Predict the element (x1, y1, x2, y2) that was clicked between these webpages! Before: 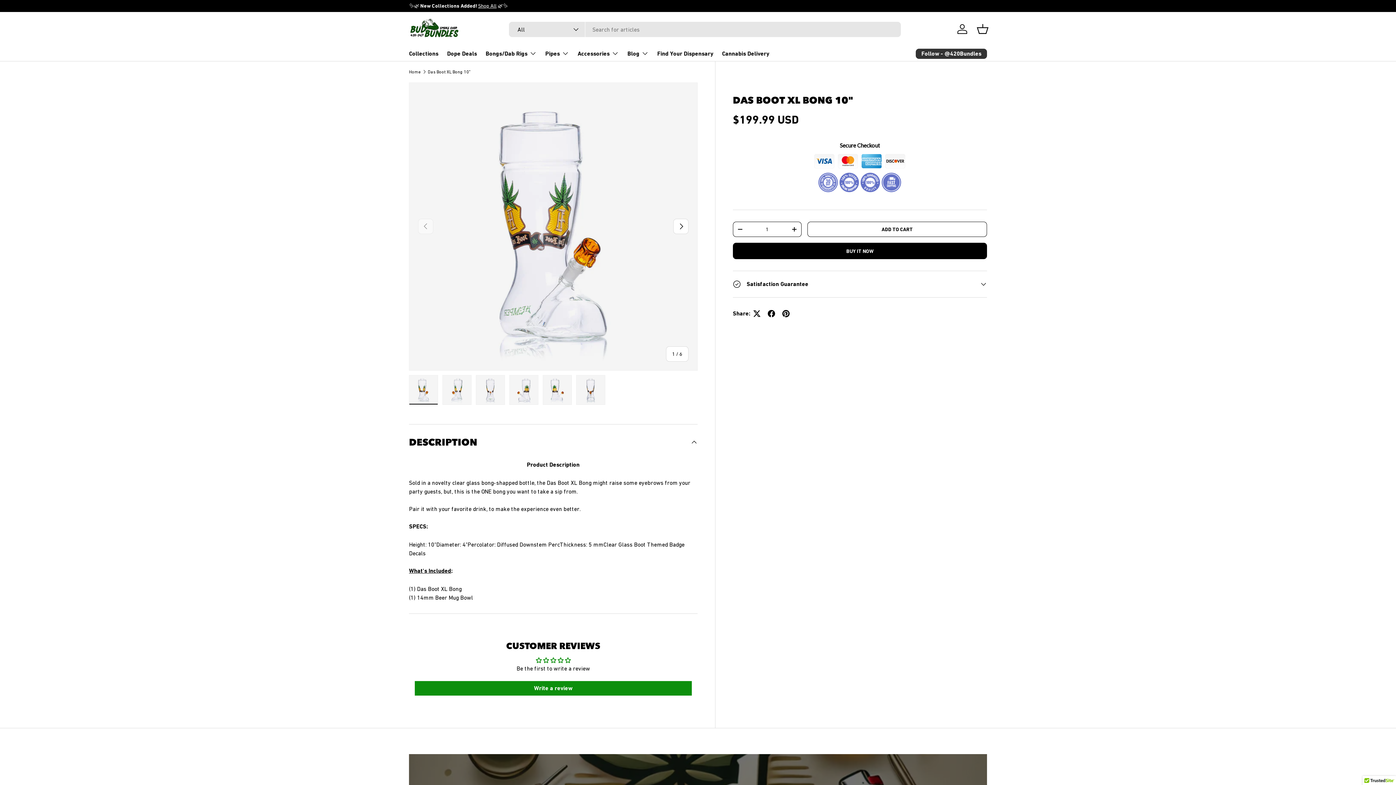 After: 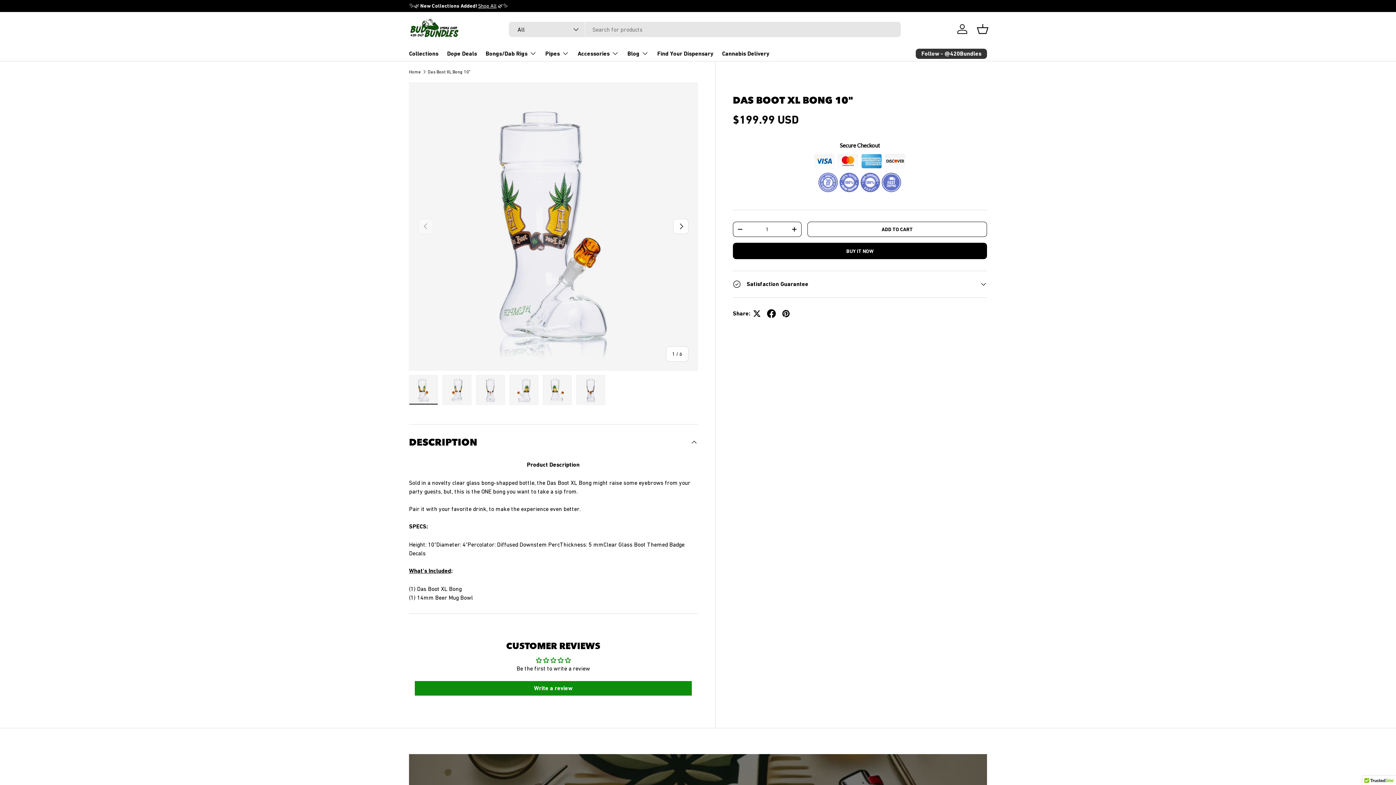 Action: bbox: (764, 306, 778, 321)